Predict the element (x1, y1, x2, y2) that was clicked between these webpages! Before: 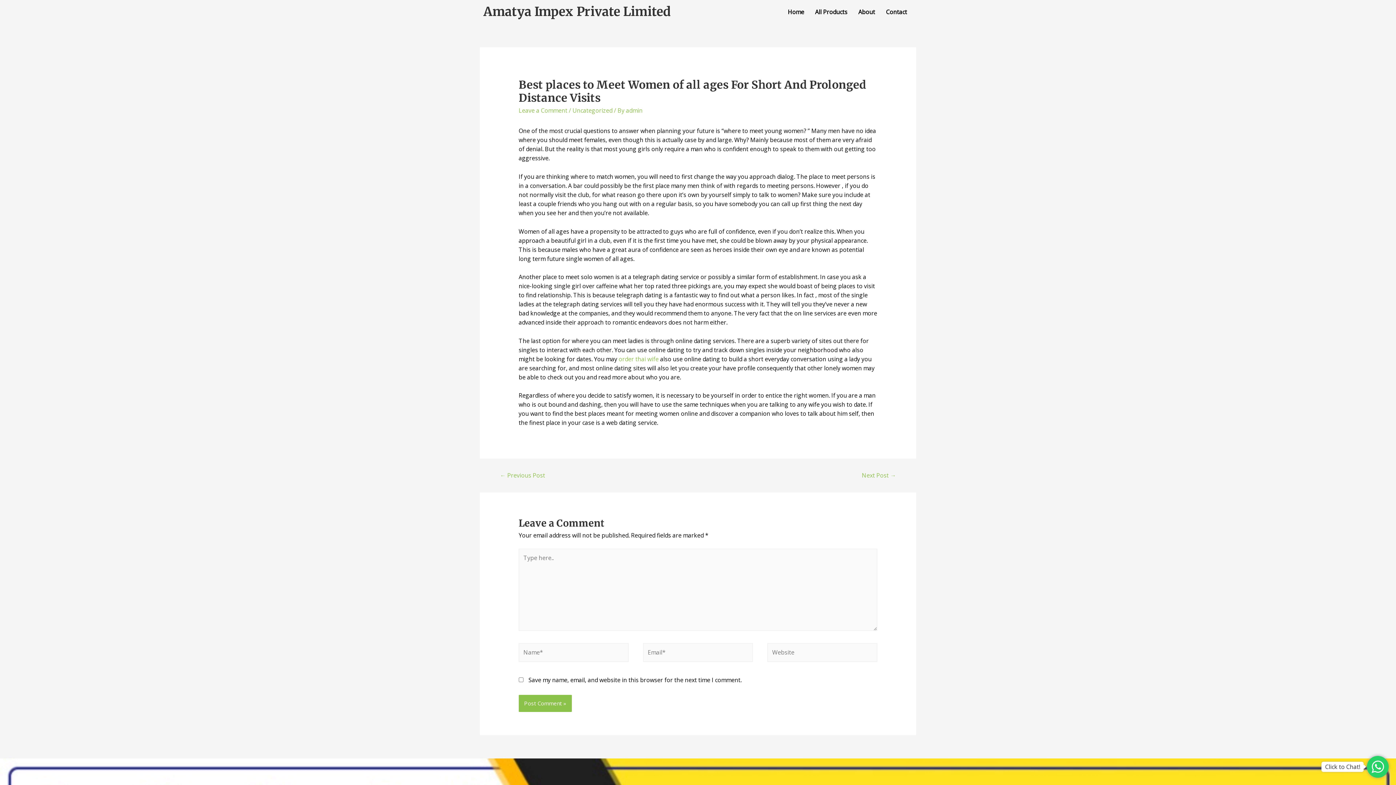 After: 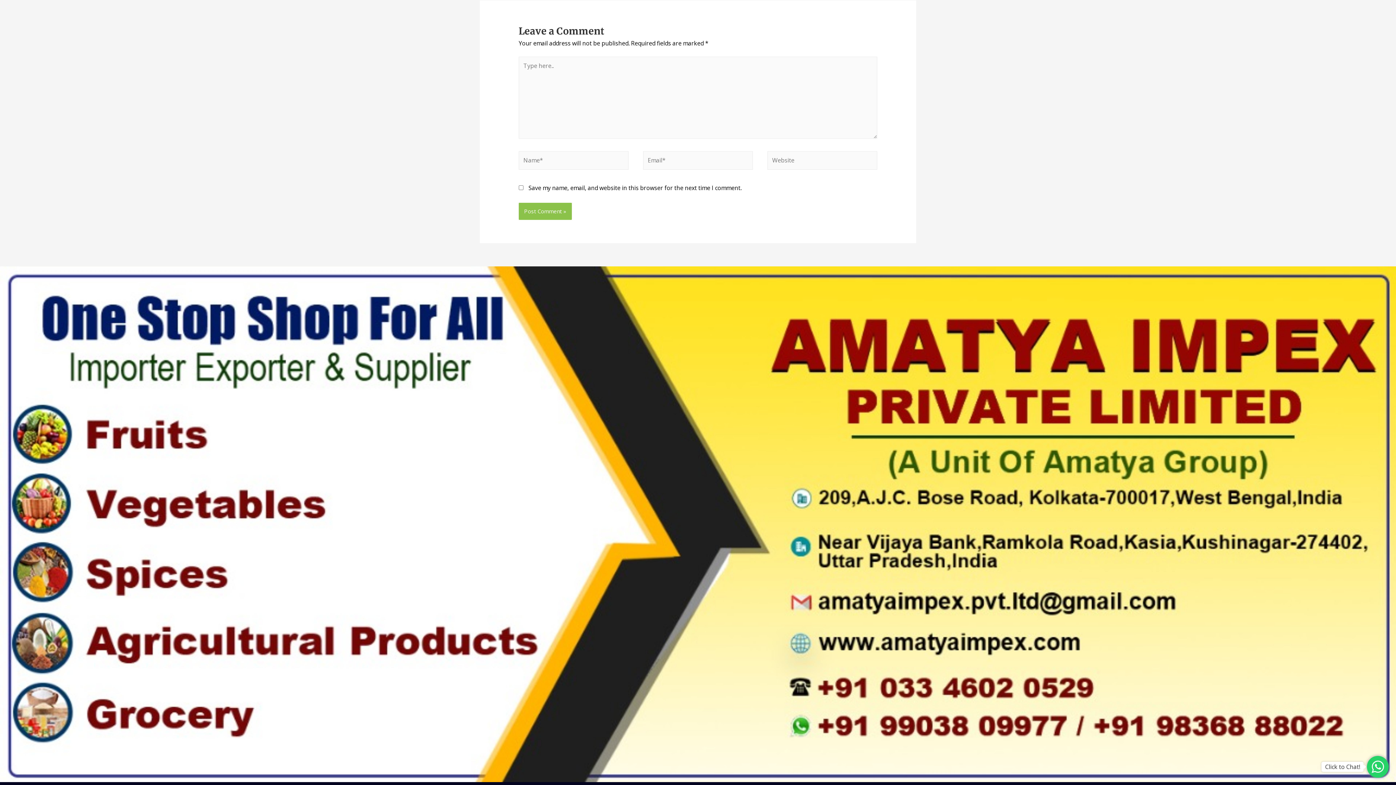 Action: bbox: (518, 106, 567, 114) label: Leave a Comment